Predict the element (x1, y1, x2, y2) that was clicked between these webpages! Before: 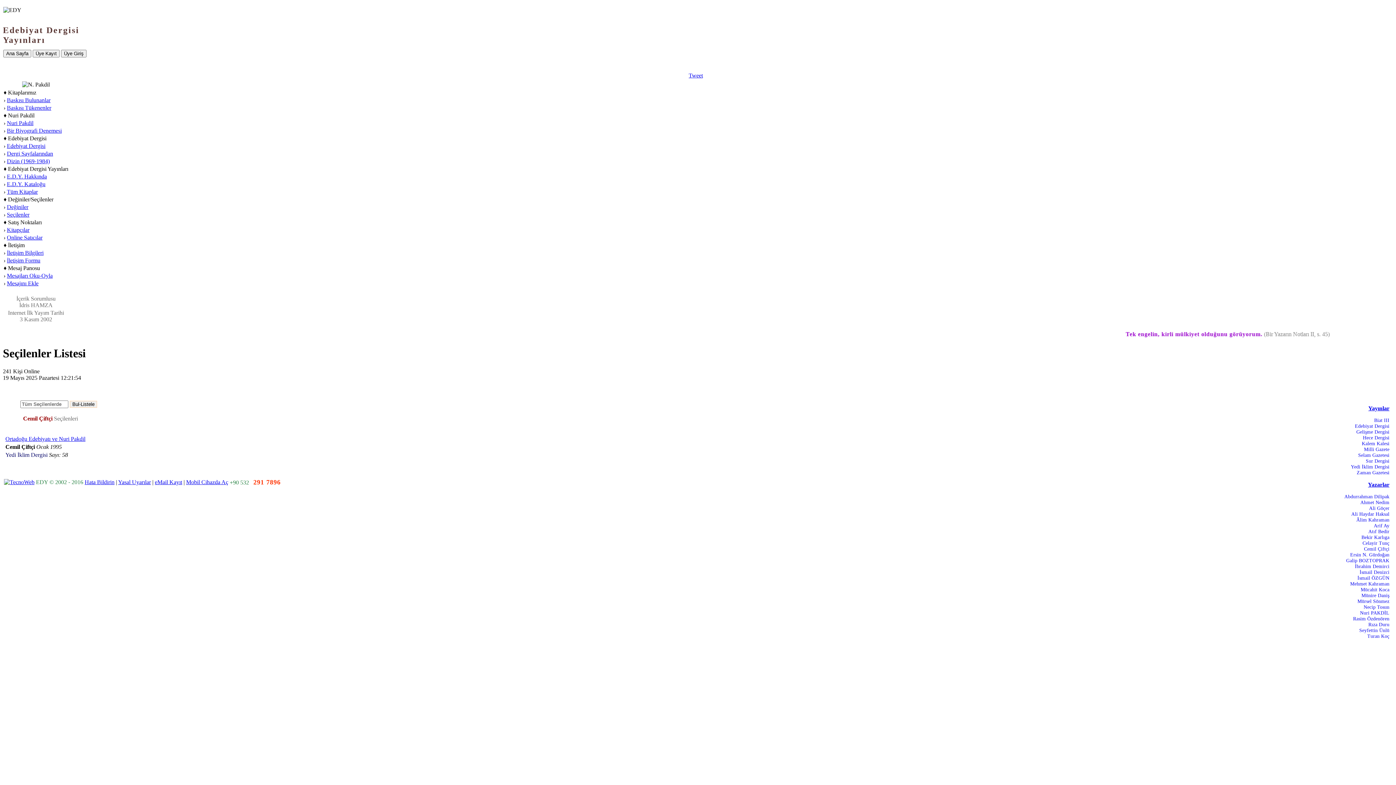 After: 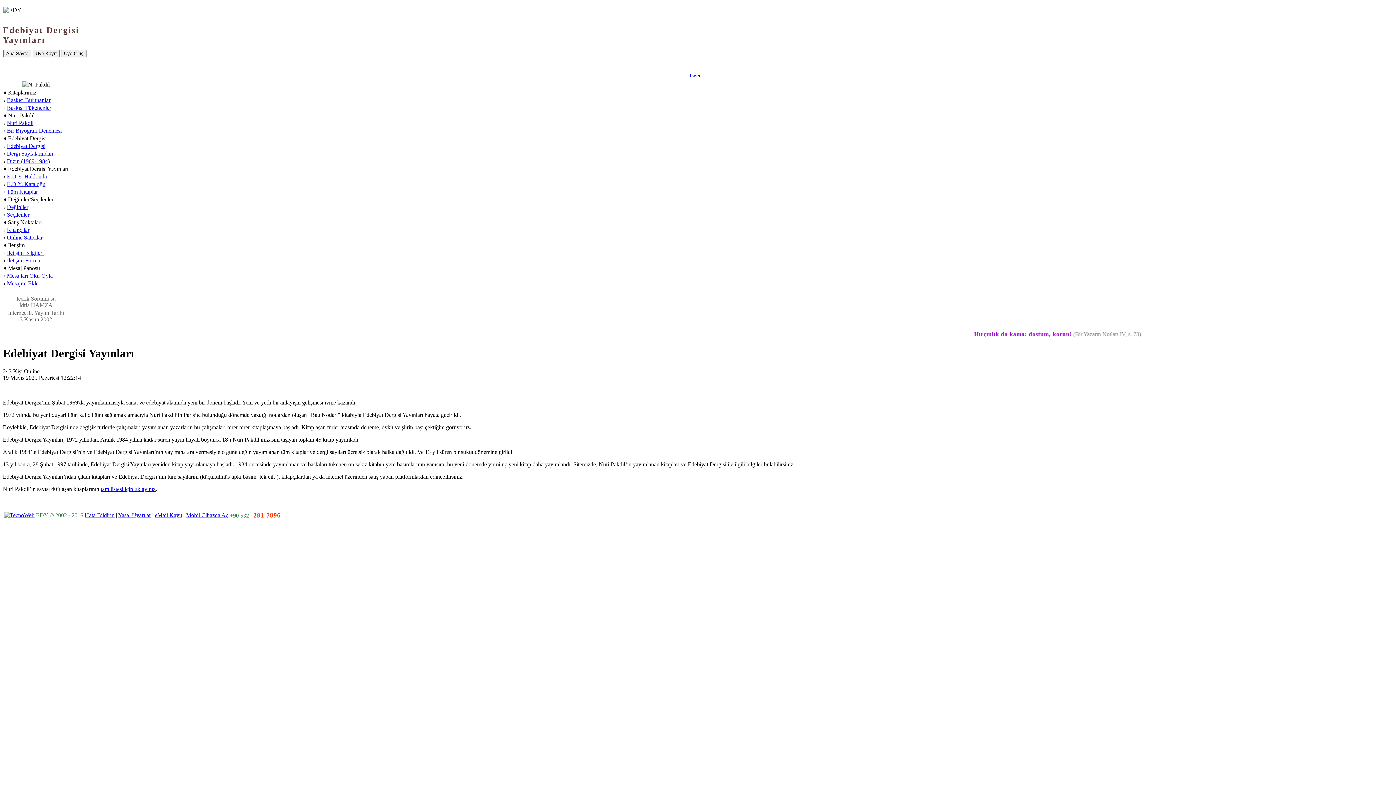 Action: bbox: (6, 173, 46, 179) label: E.D.Y. Hakkında